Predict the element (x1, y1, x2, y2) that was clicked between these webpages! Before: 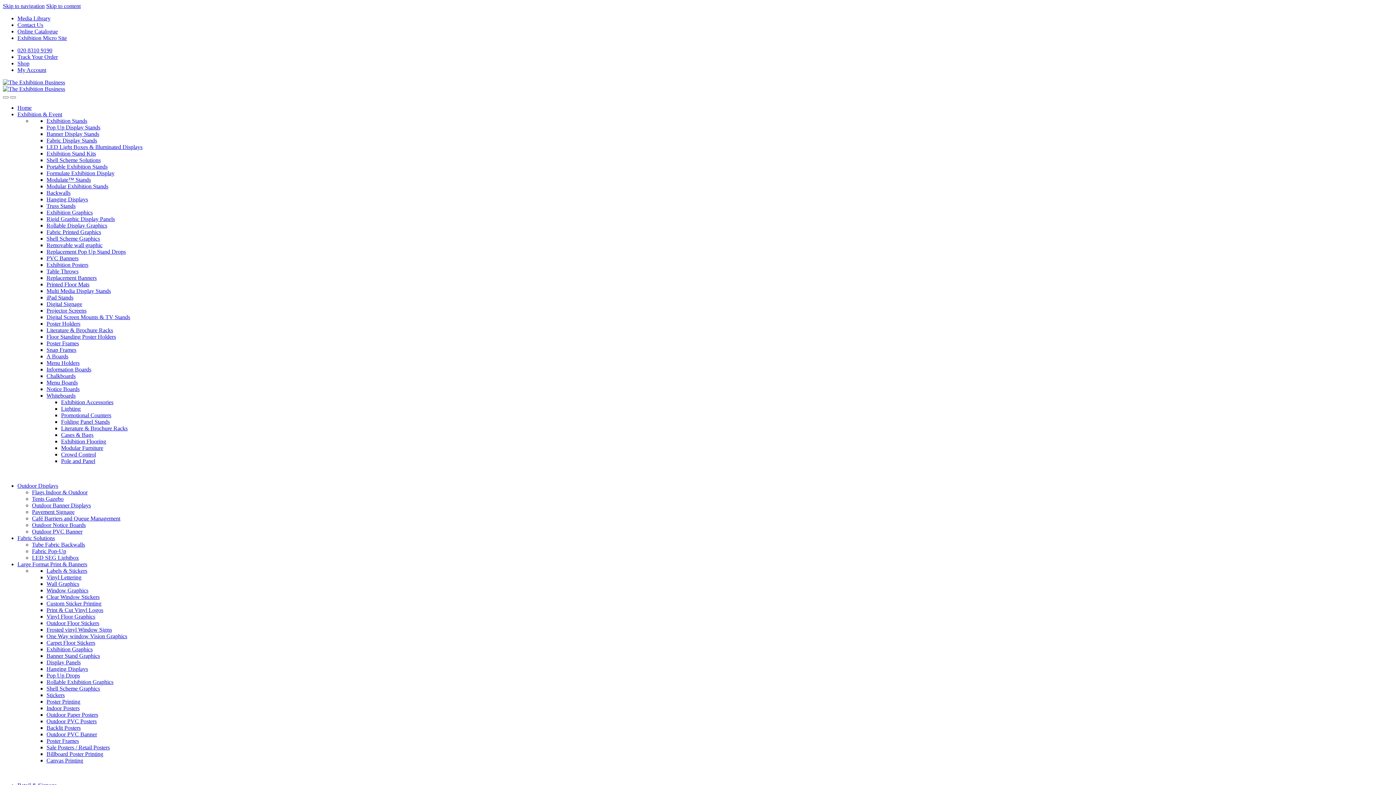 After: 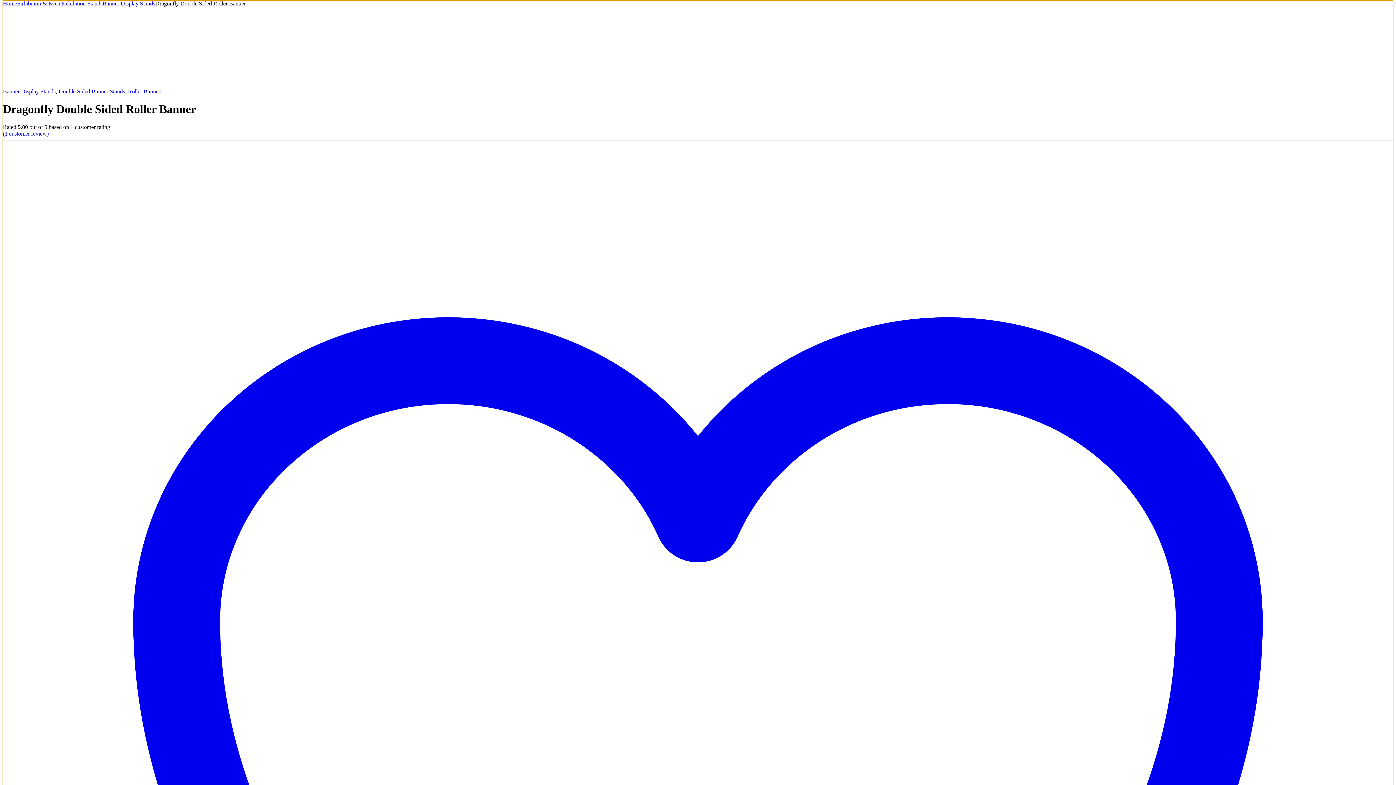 Action: label: Skip to content bbox: (46, 2, 80, 9)